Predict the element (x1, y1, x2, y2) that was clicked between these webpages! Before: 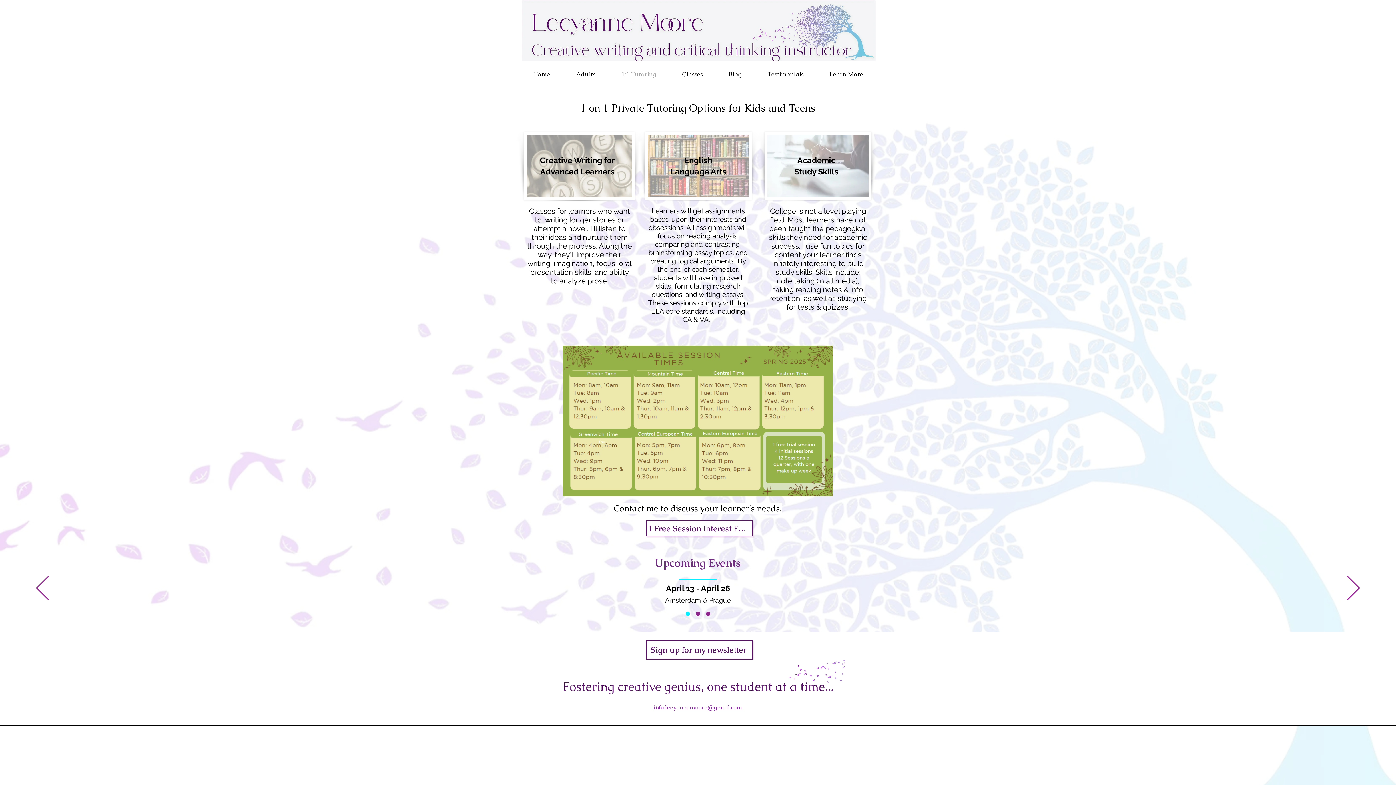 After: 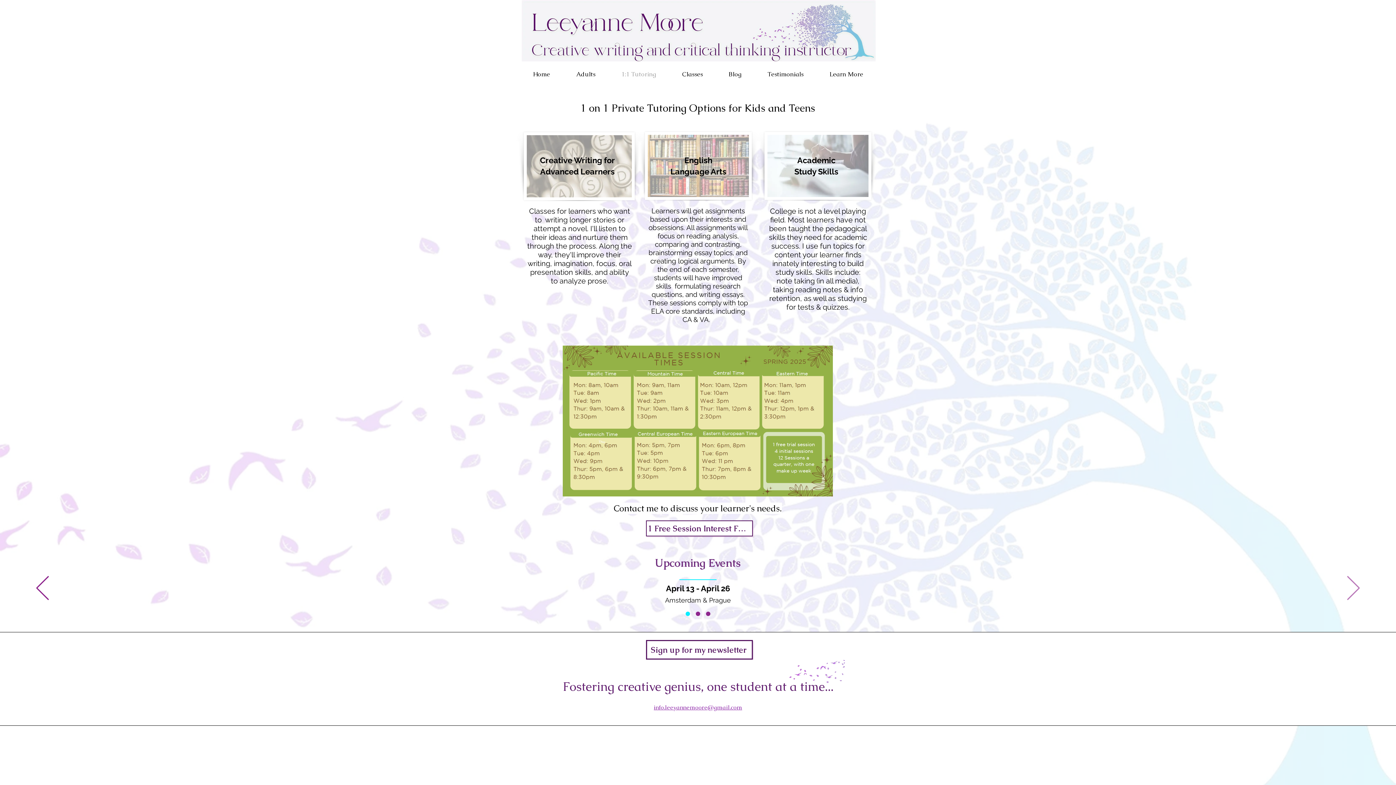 Action: bbox: (1347, 576, 1360, 601) label: Next